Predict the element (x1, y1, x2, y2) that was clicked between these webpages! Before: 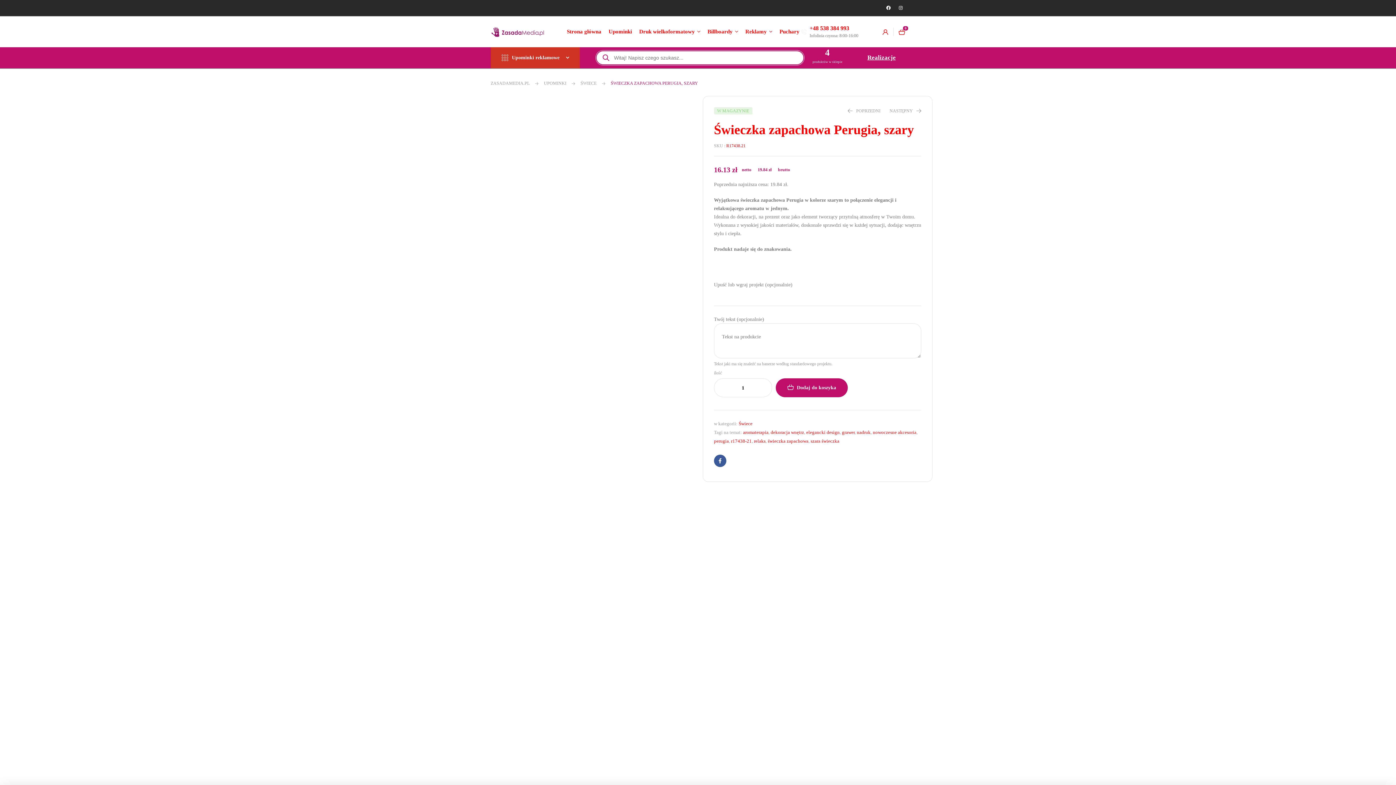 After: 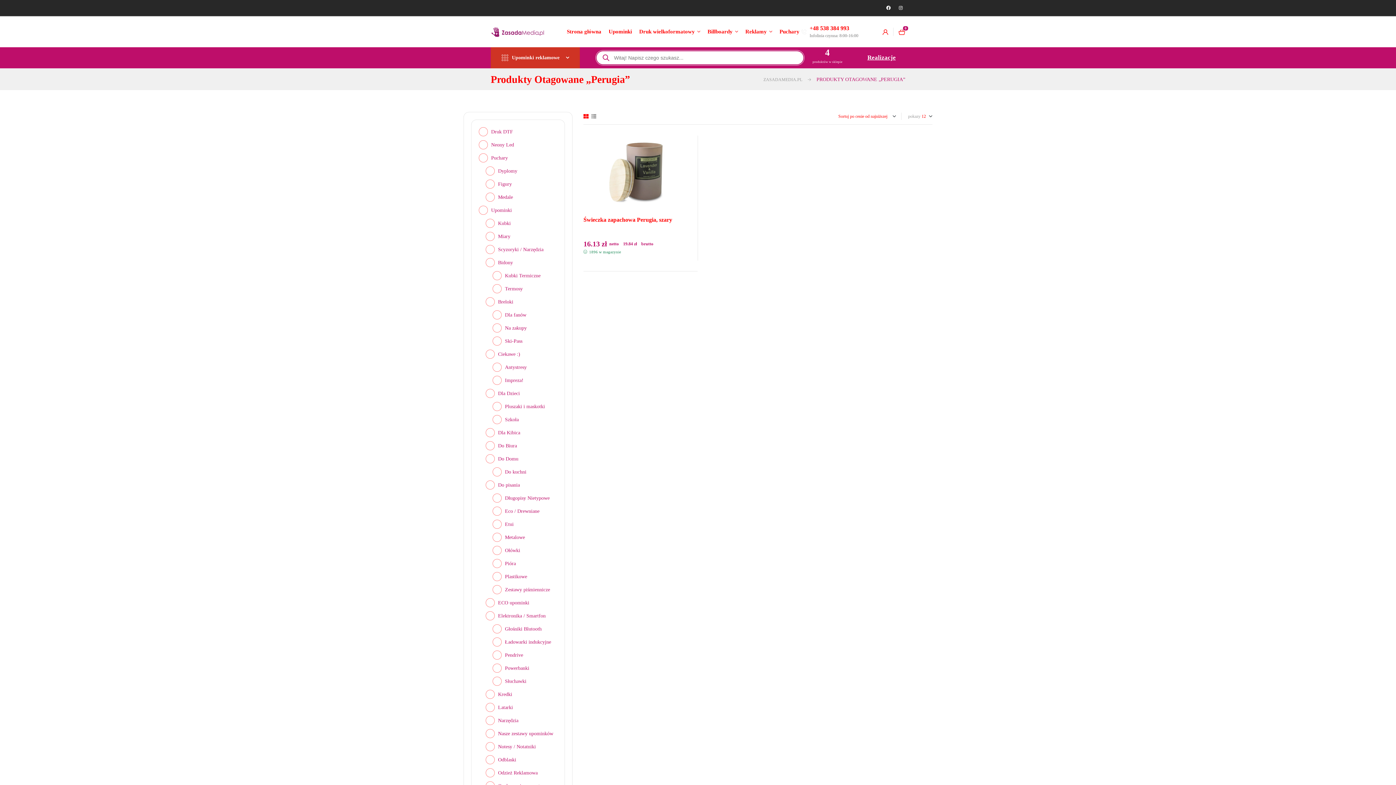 Action: label: perugia bbox: (714, 438, 729, 444)